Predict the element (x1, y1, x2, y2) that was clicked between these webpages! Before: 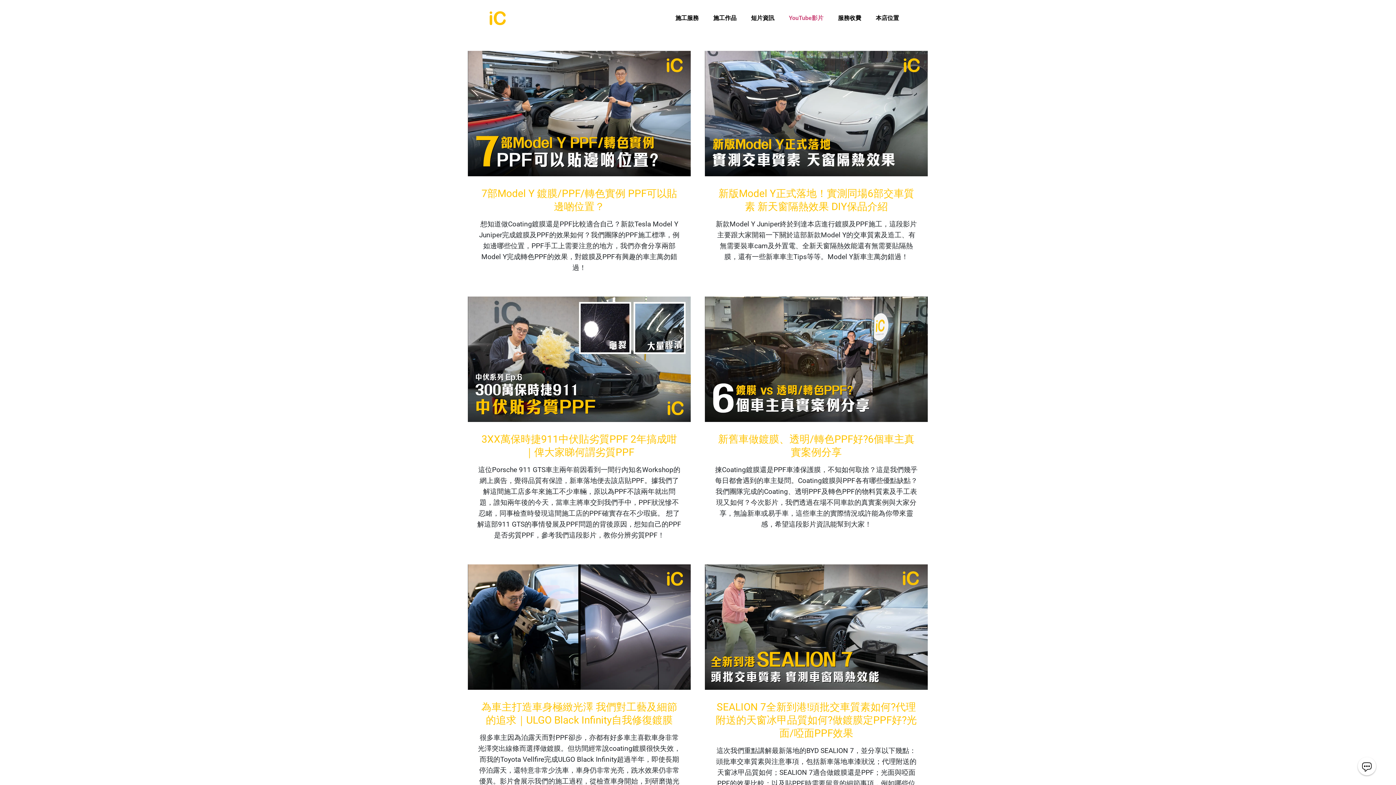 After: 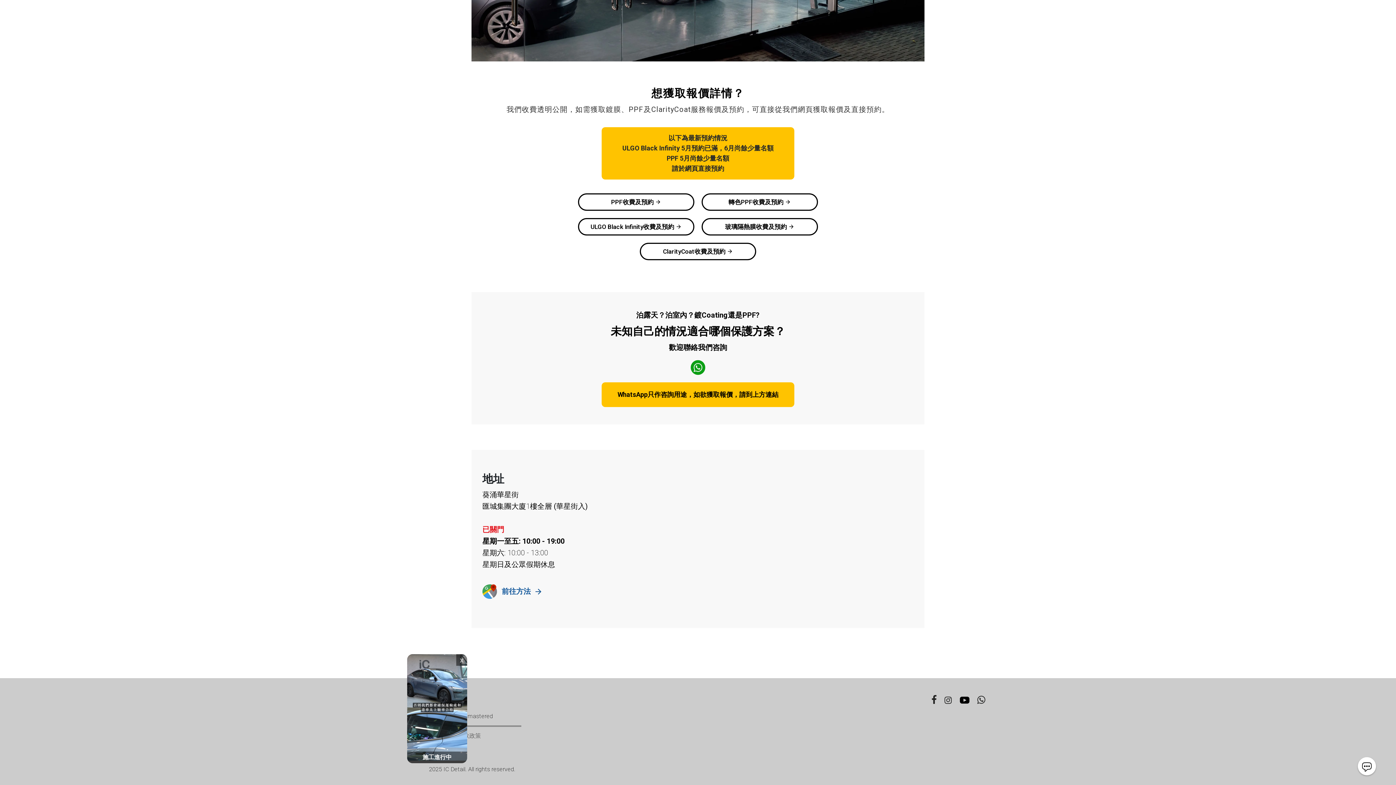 Action: label: 本店位置 bbox: (868, 10, 906, 25)